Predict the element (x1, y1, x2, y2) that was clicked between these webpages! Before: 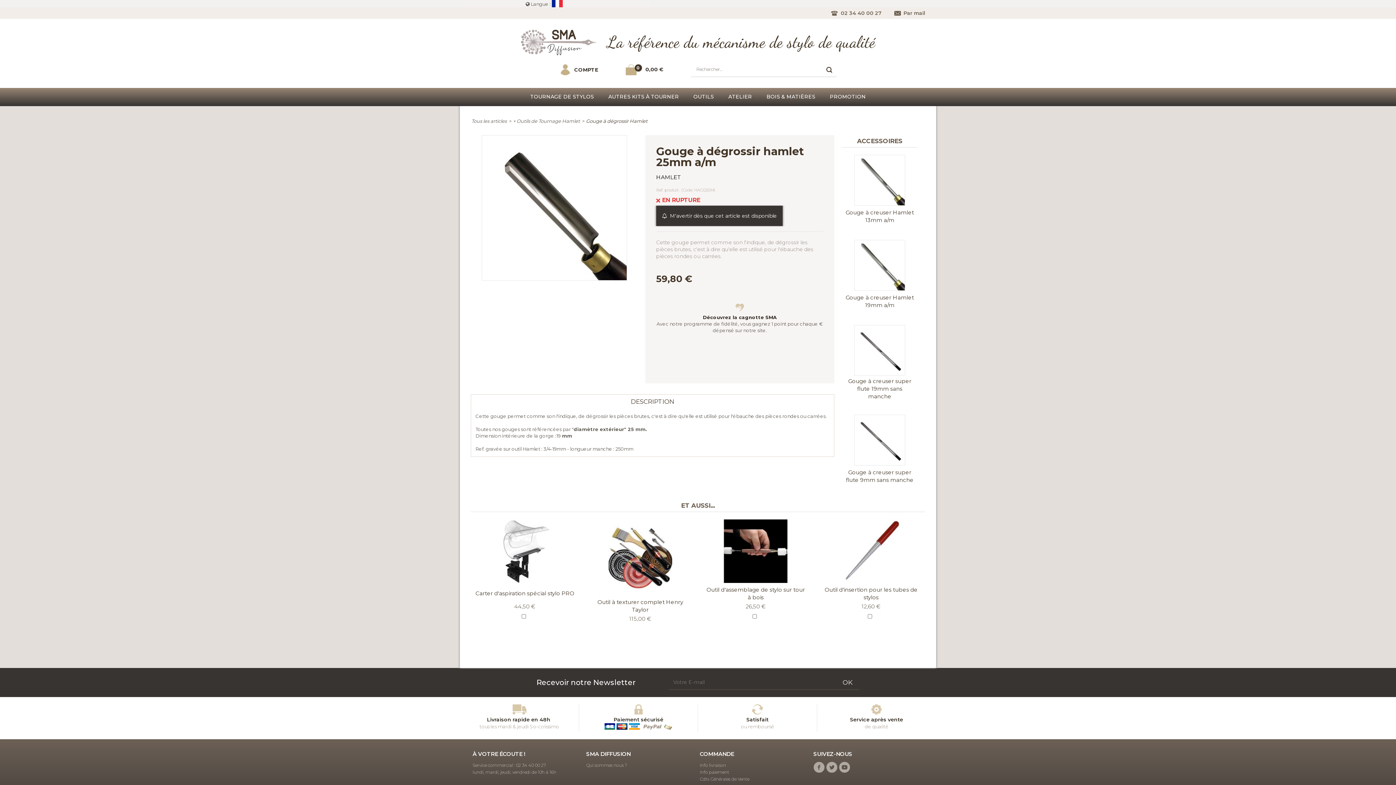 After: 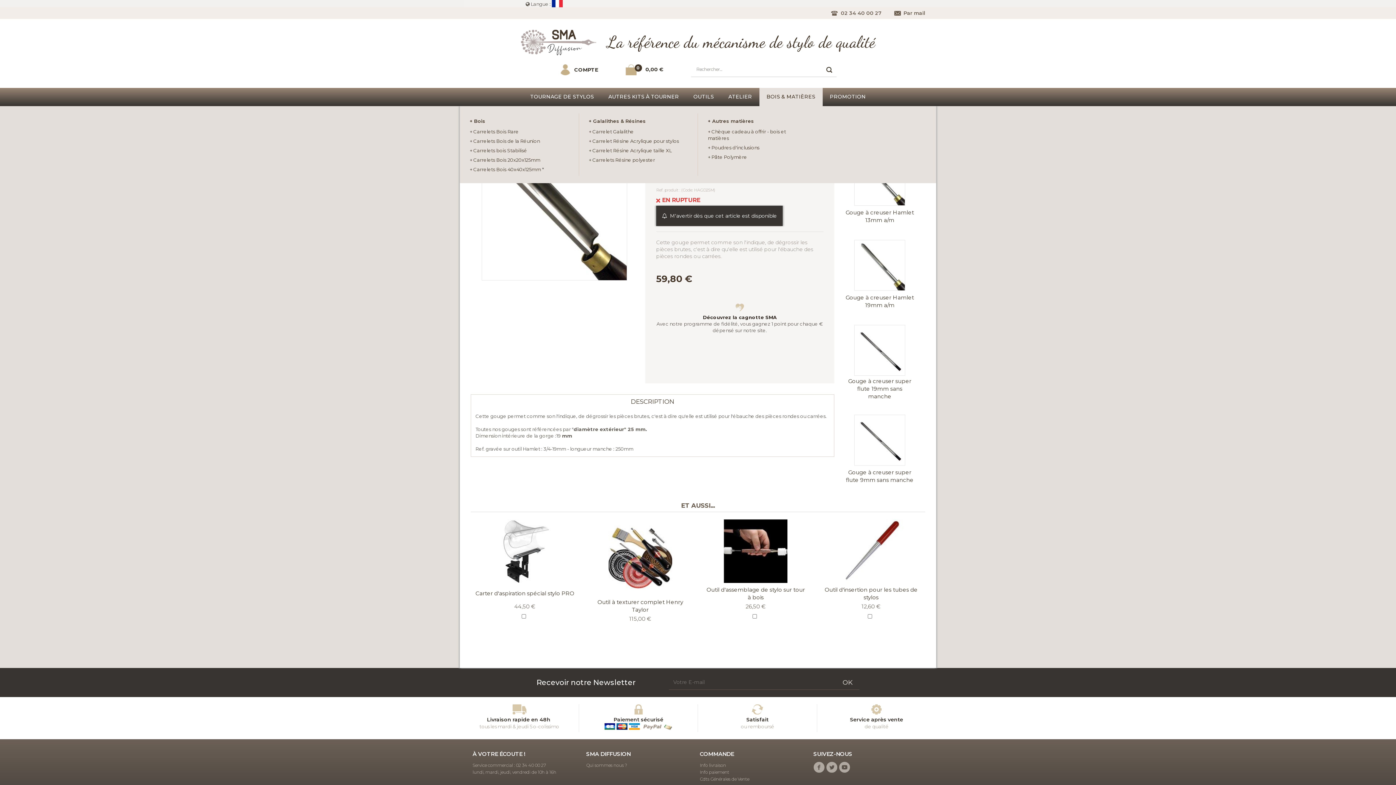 Action: label: BOIS & MATIÈRES bbox: (759, 87, 822, 106)